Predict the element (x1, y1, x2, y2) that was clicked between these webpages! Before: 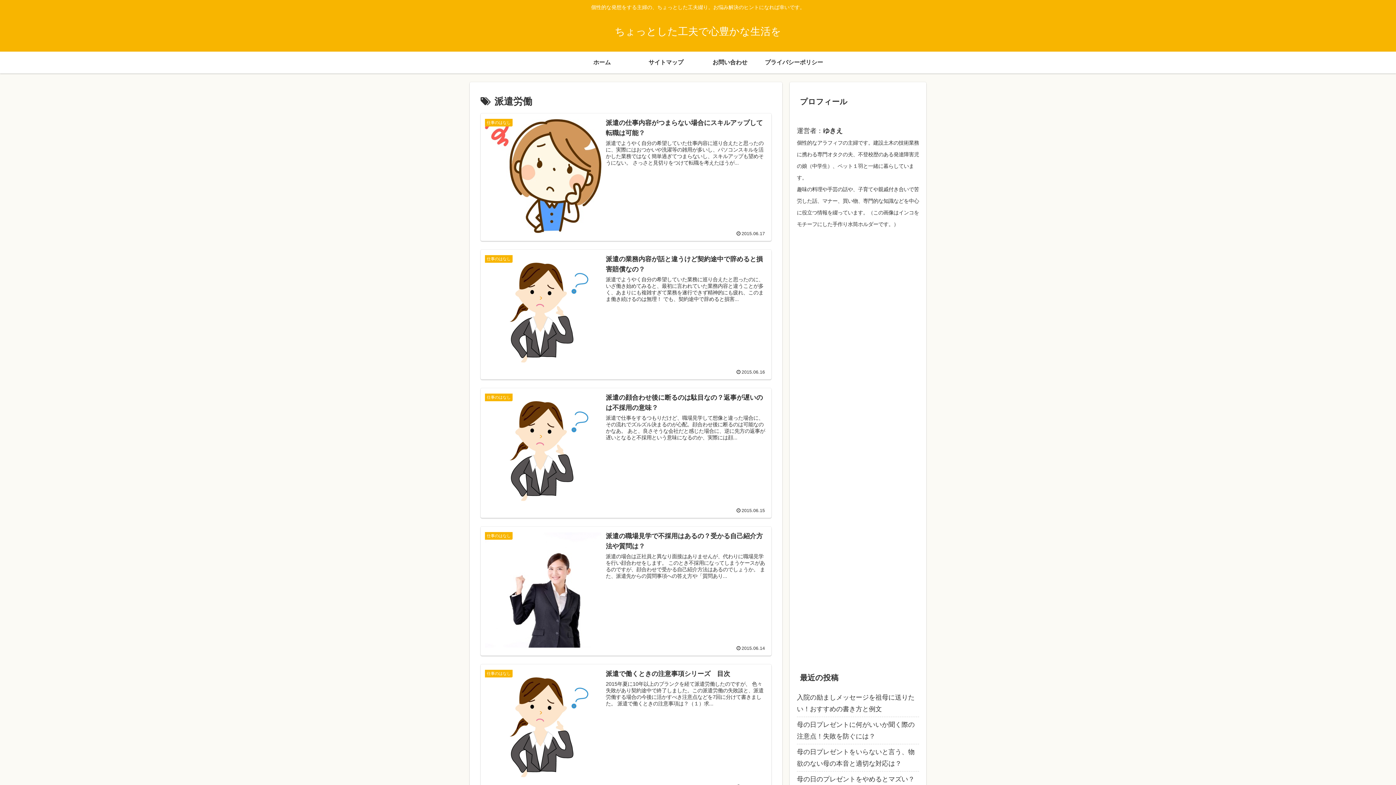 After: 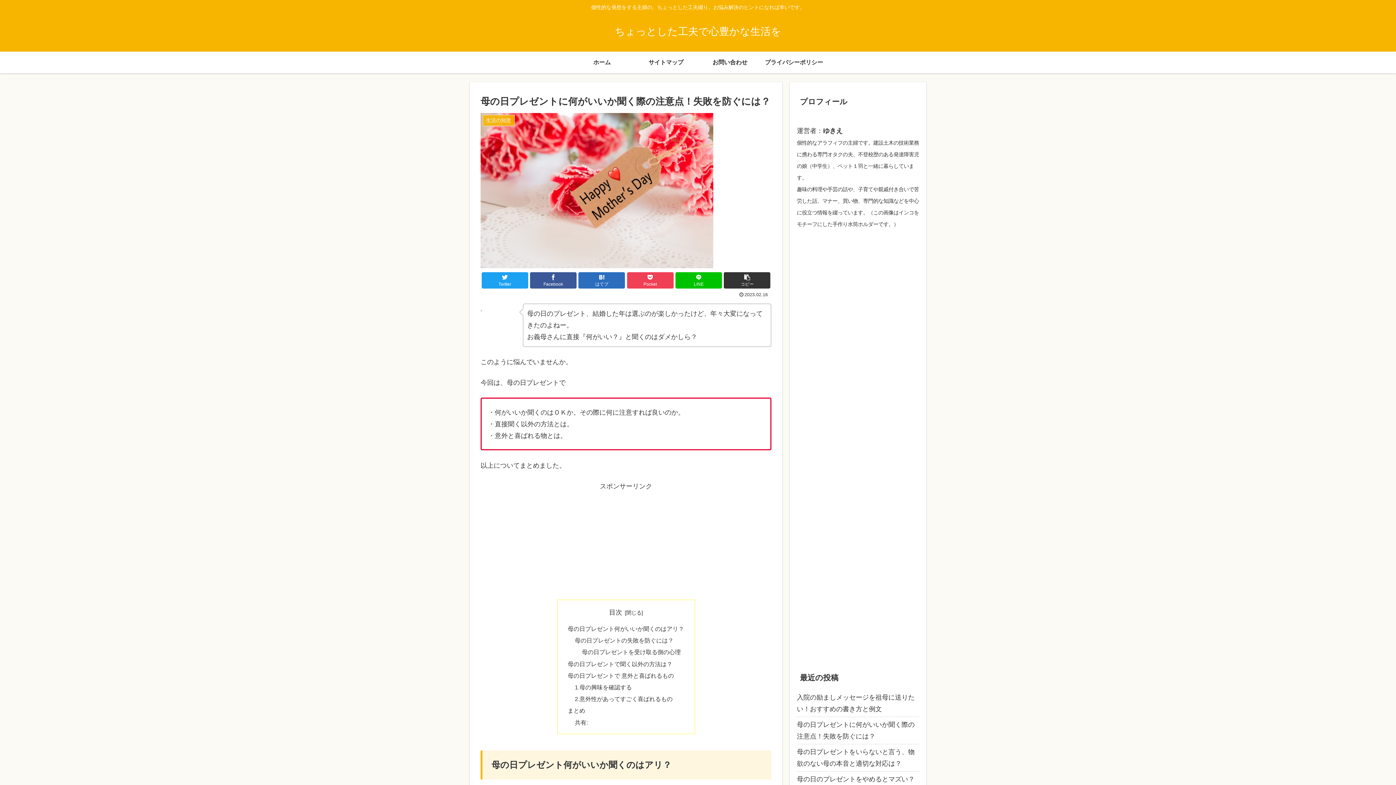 Action: bbox: (797, 717, 919, 744) label: 母の日プレゼントに何がいいか聞く際の注意点！失敗を防ぐには？